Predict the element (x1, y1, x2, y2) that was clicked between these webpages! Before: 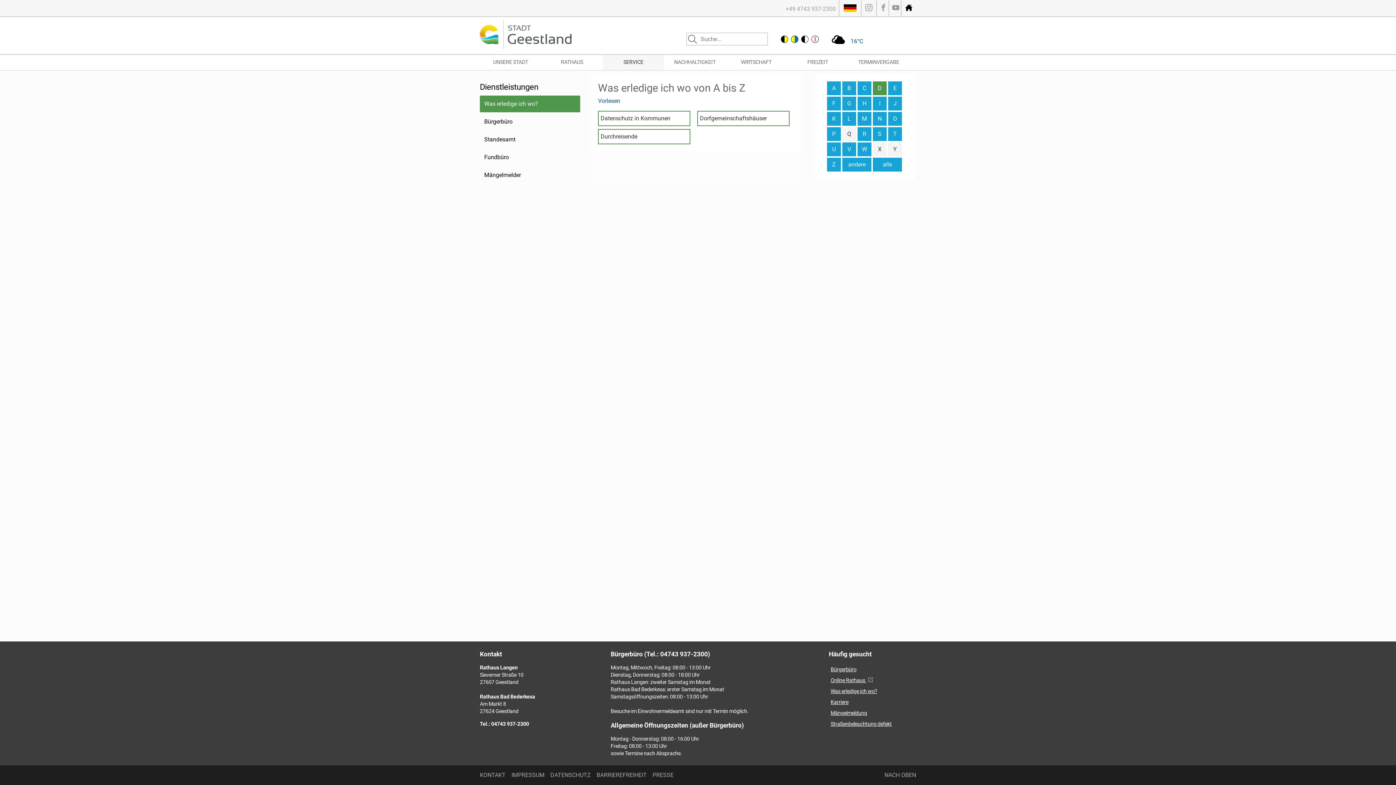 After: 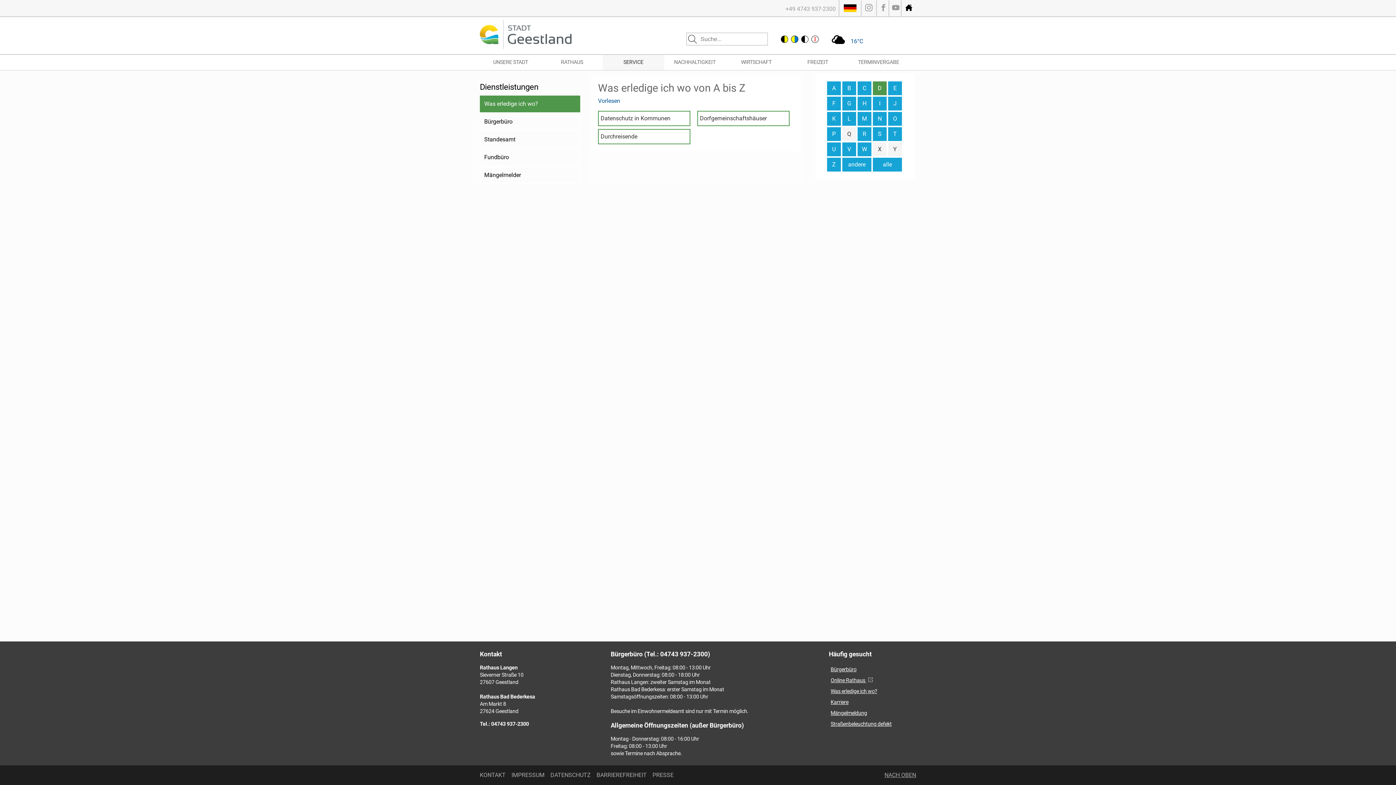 Action: label: NACH OBEN bbox: (884, 771, 916, 778)